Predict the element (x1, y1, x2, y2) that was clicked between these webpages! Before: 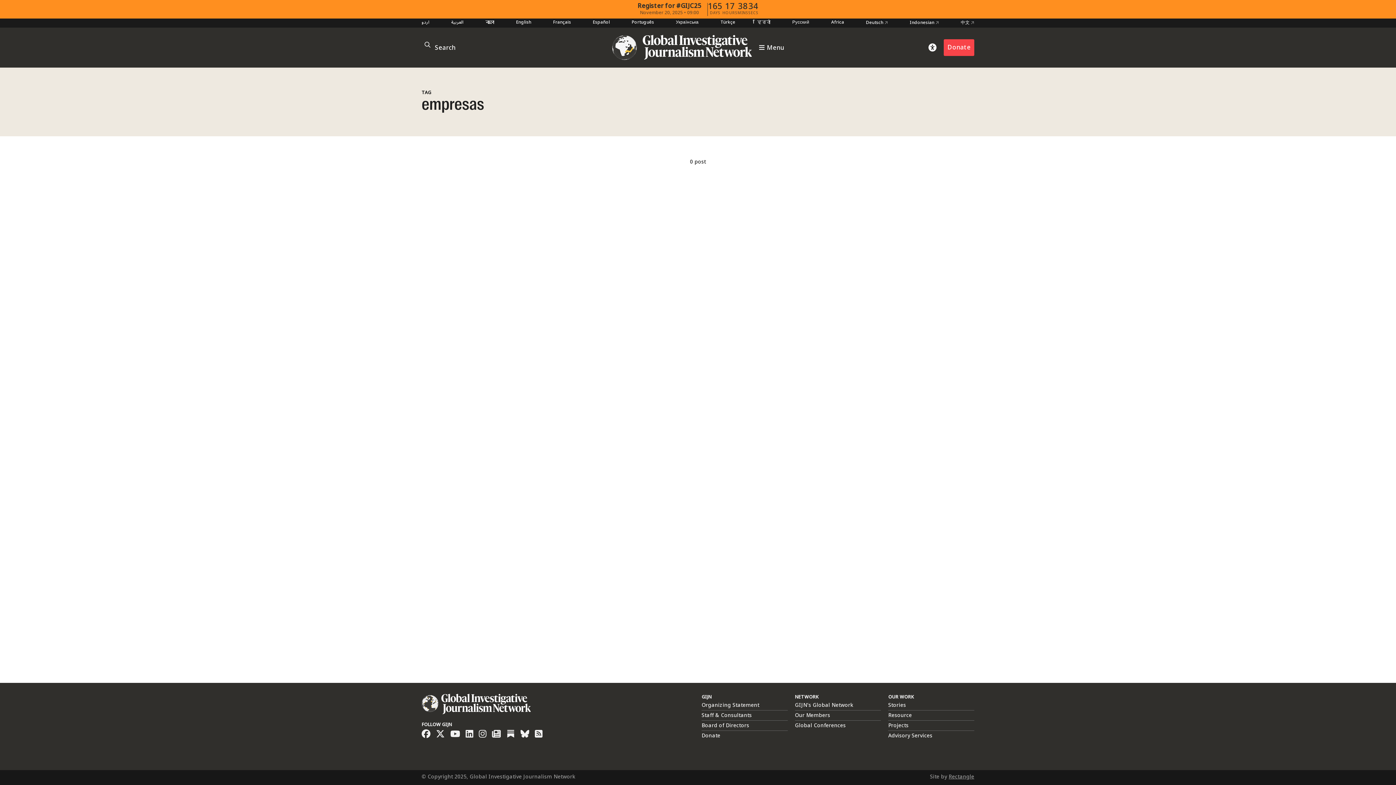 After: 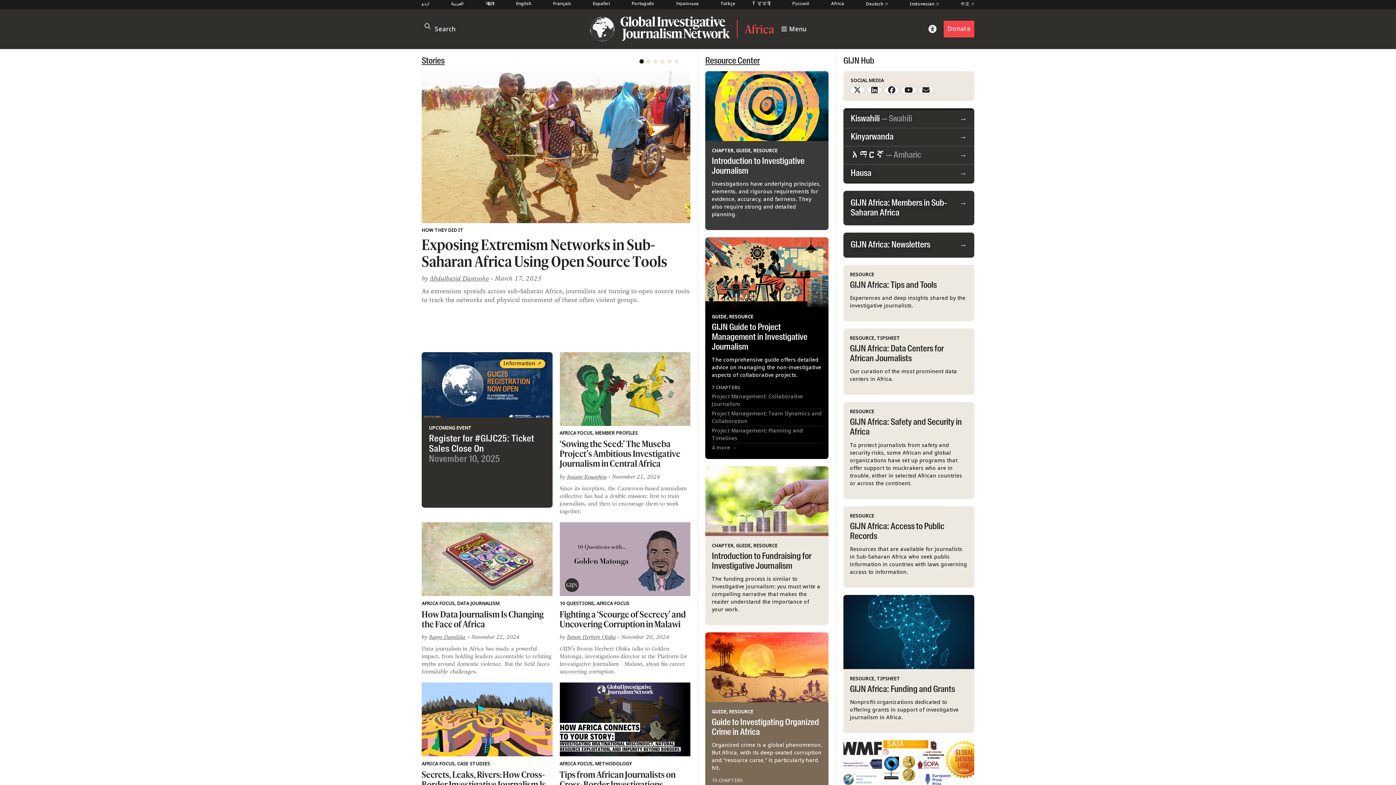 Action: label: Africa bbox: (831, 18, 844, 27)